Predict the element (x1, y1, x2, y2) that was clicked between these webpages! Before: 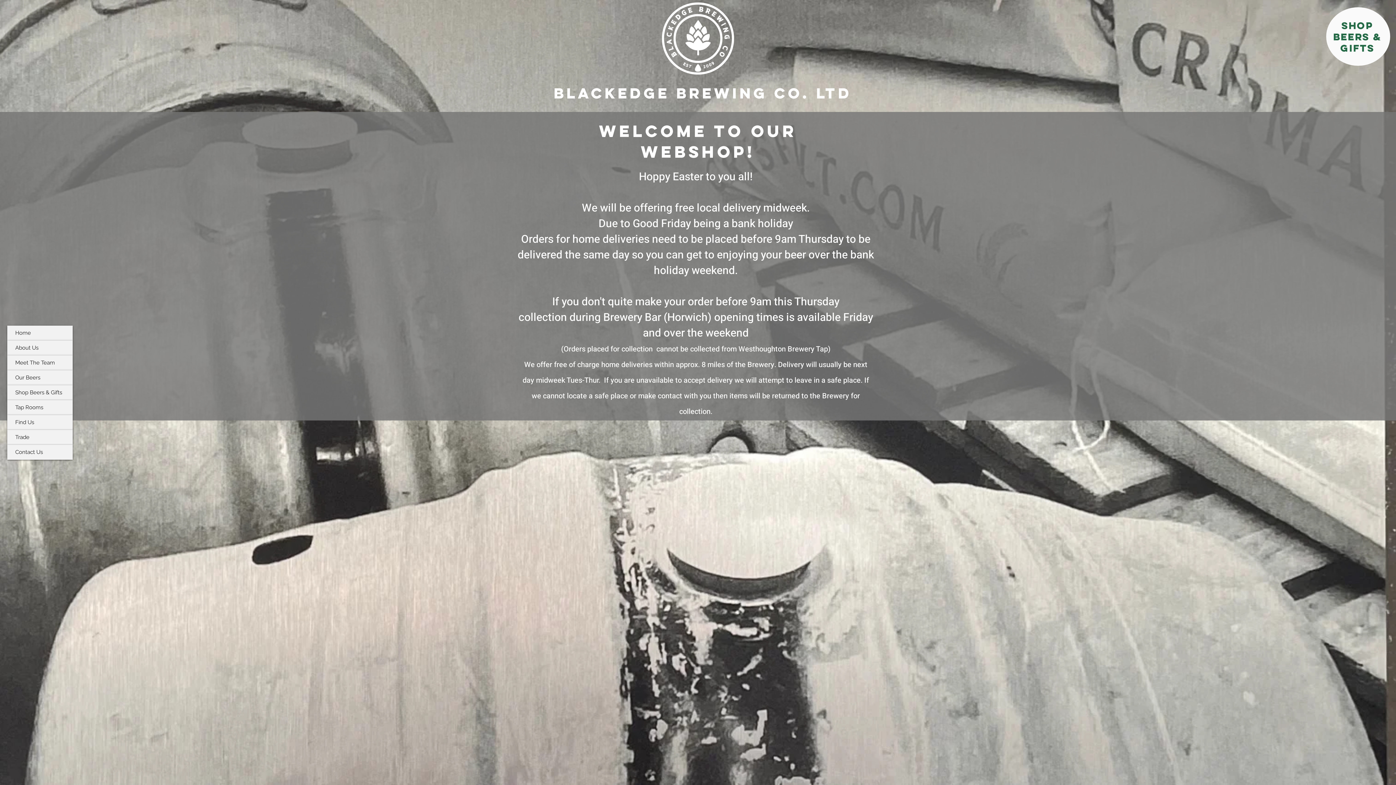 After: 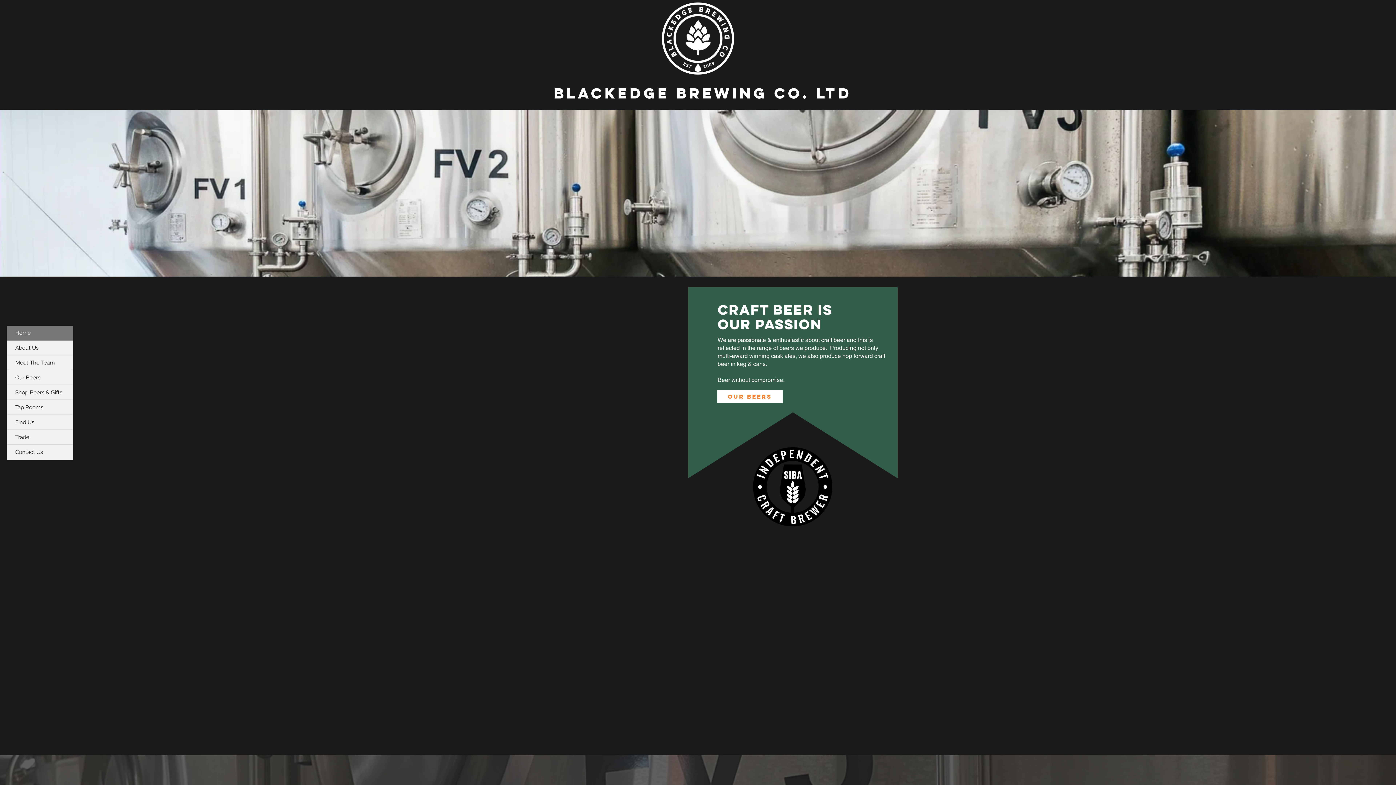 Action: bbox: (661, 1, 734, 75)